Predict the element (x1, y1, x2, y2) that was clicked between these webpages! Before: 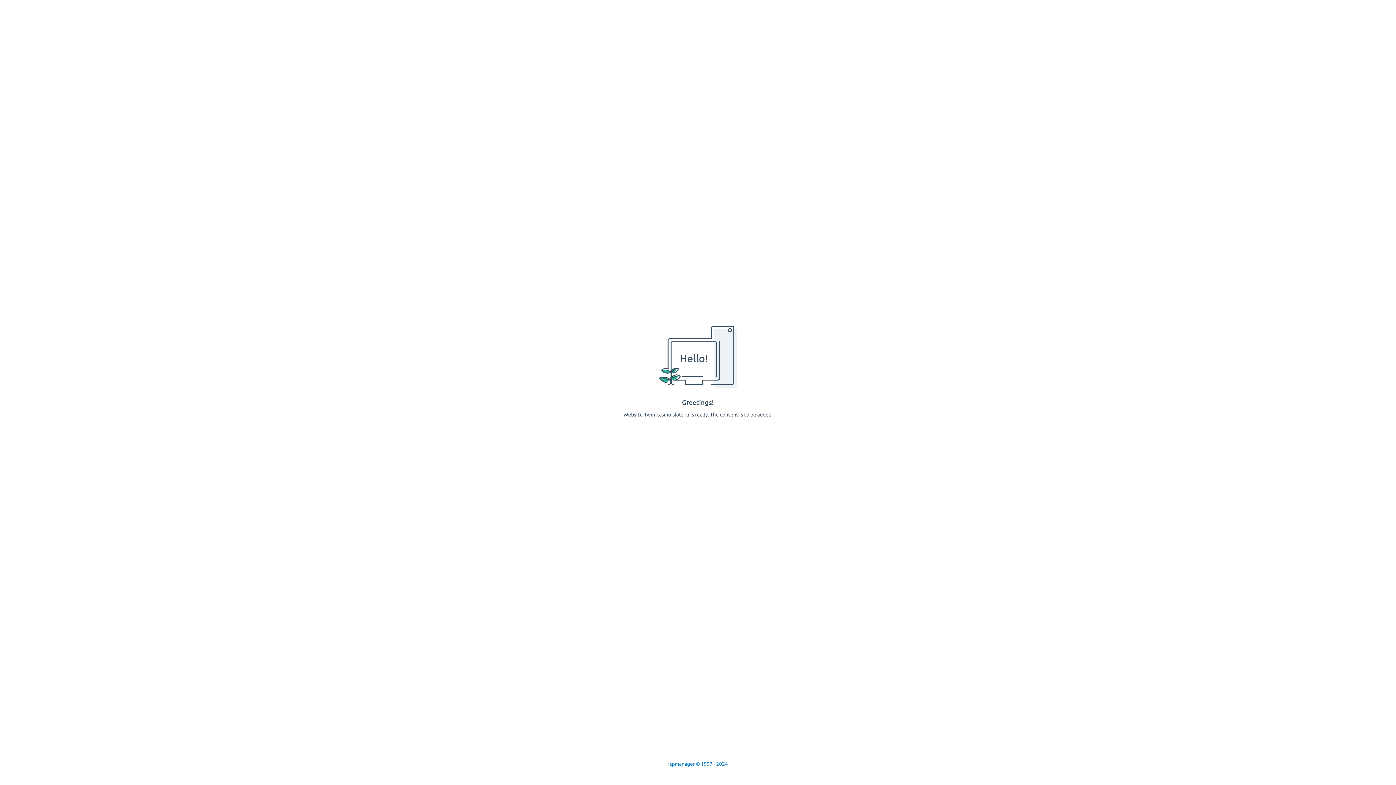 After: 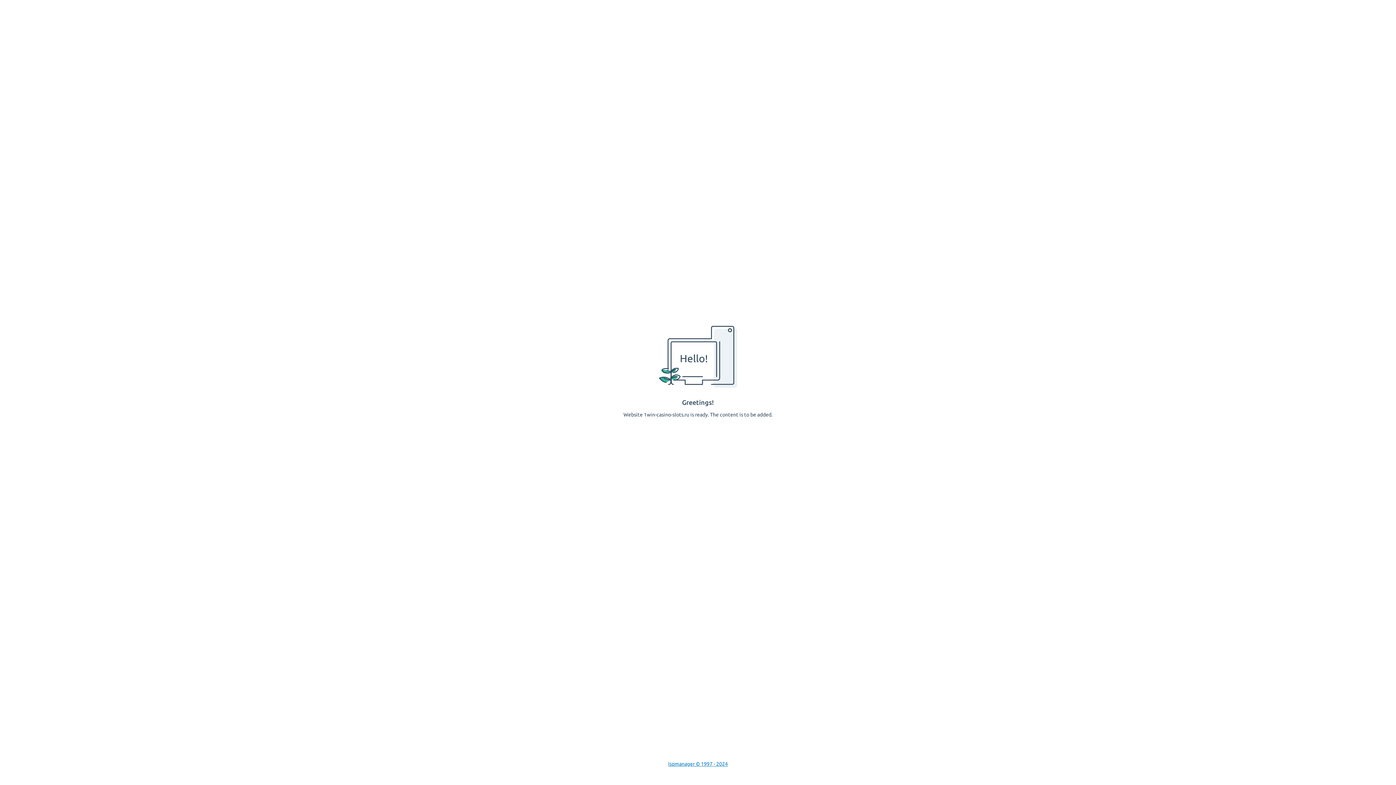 Action: bbox: (668, 761, 728, 767) label: Ispmanager © 1997 - 2024